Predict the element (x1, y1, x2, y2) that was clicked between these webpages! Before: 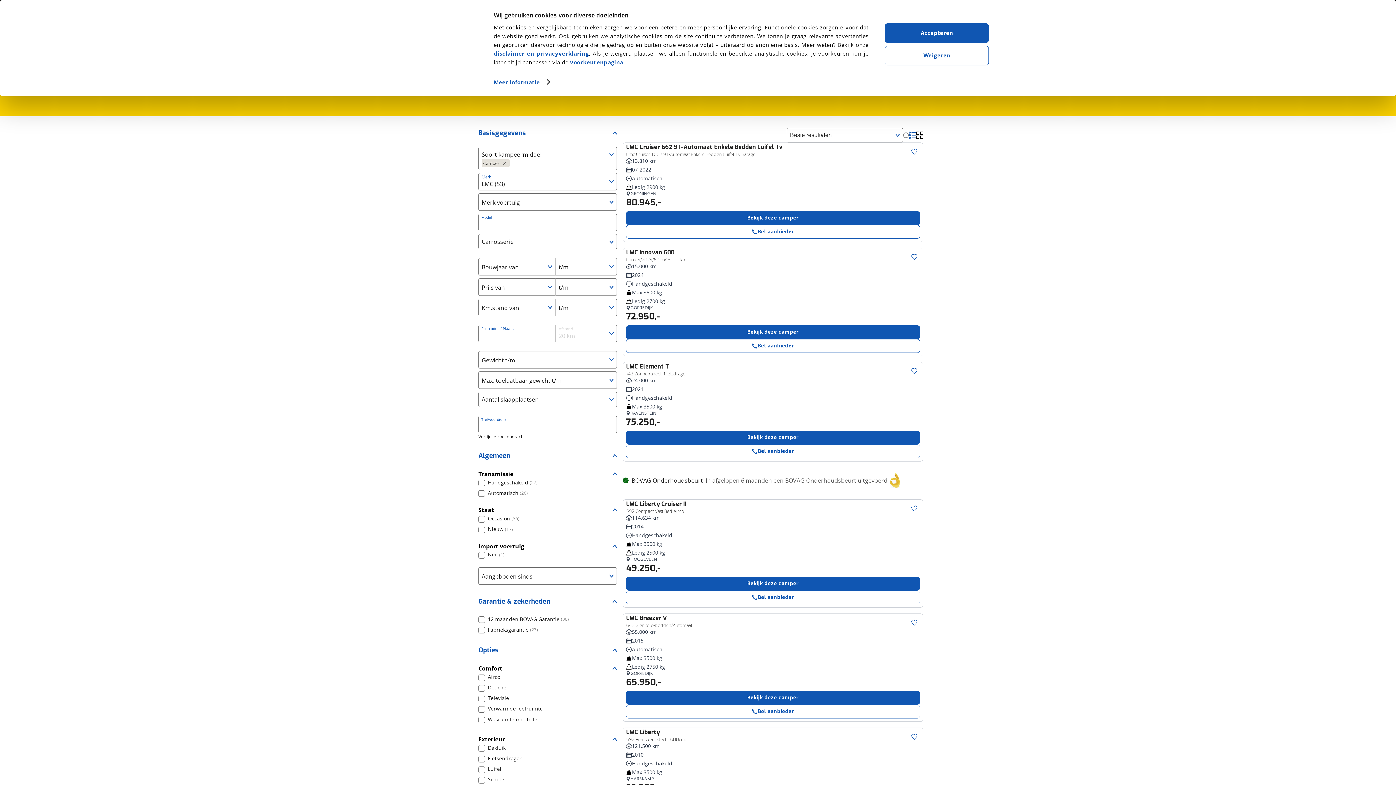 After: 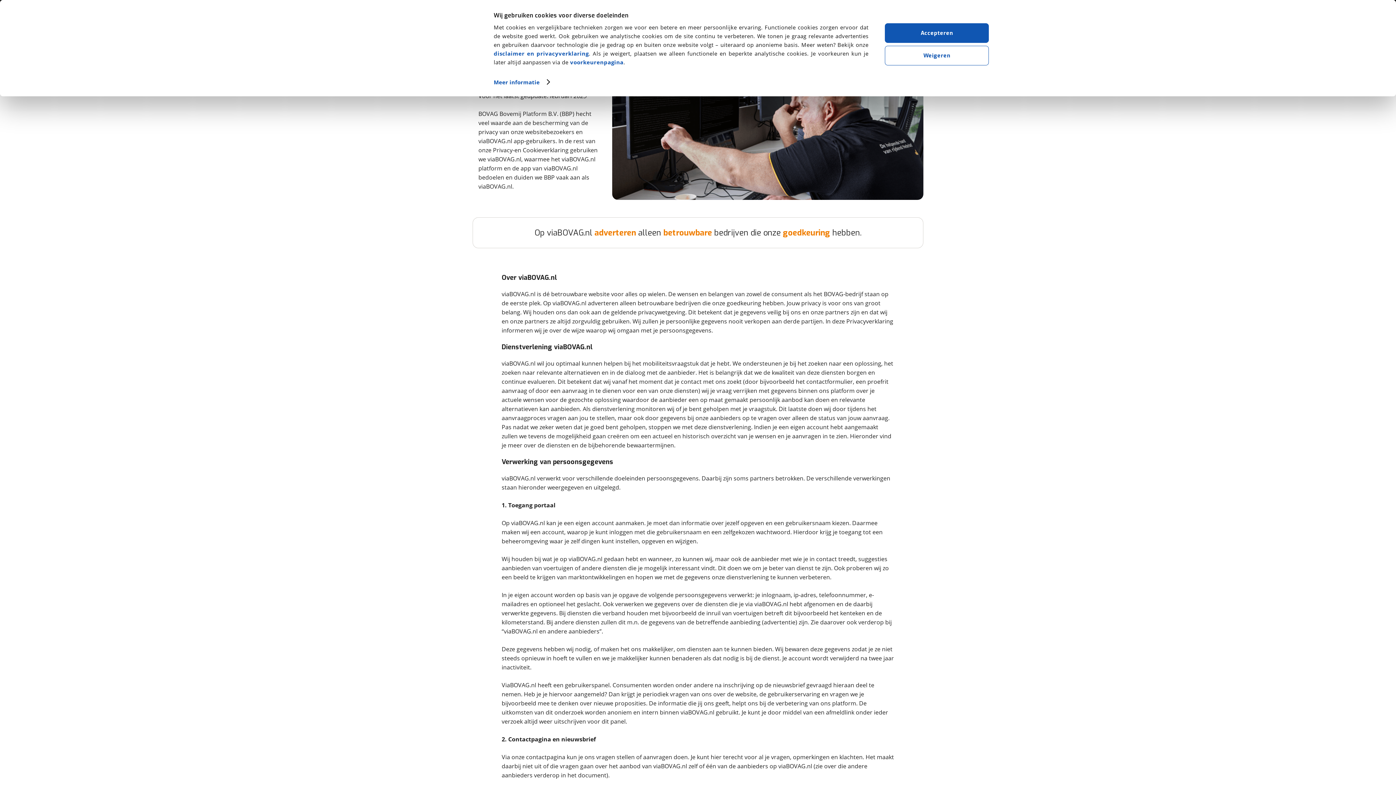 Action: bbox: (493, 49, 588, 56) label: disclaimer en privacyverklaring